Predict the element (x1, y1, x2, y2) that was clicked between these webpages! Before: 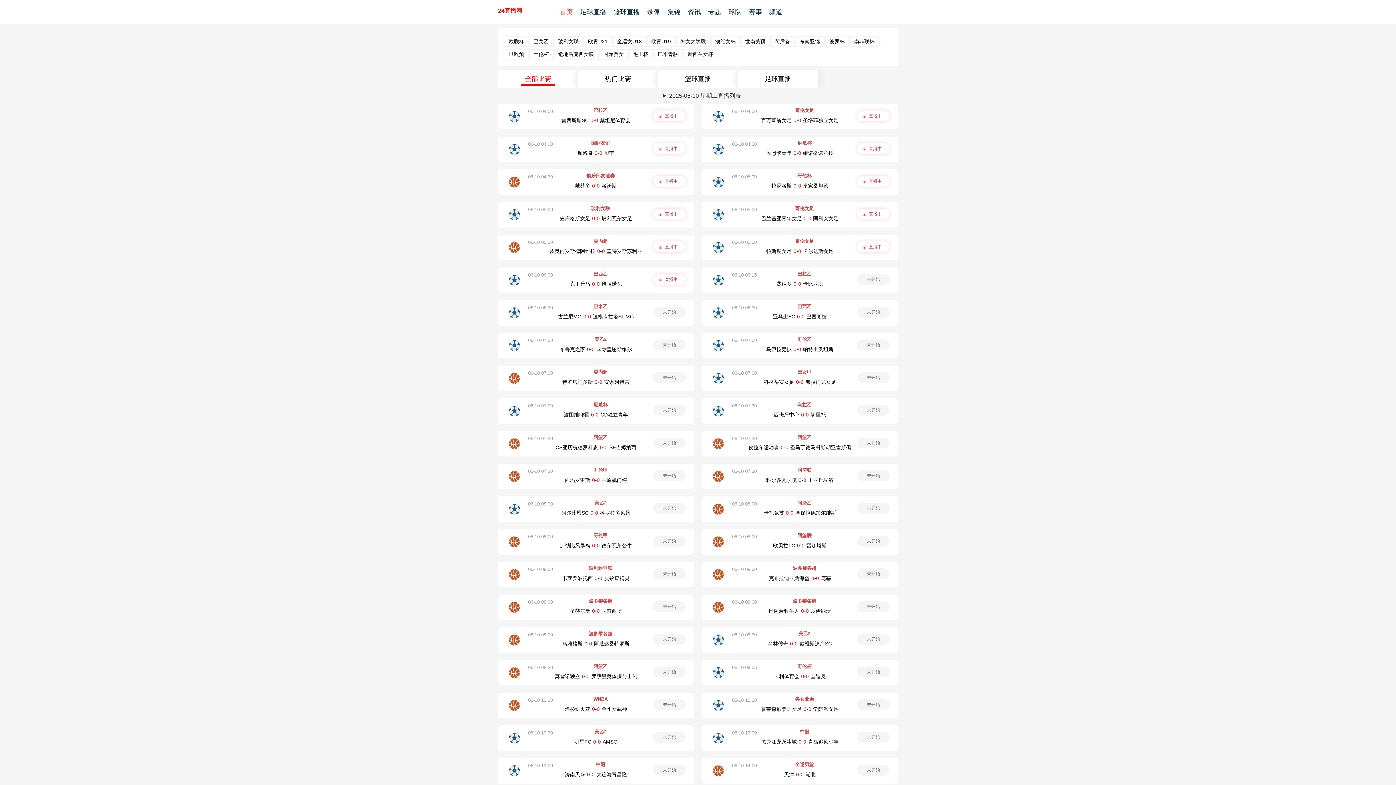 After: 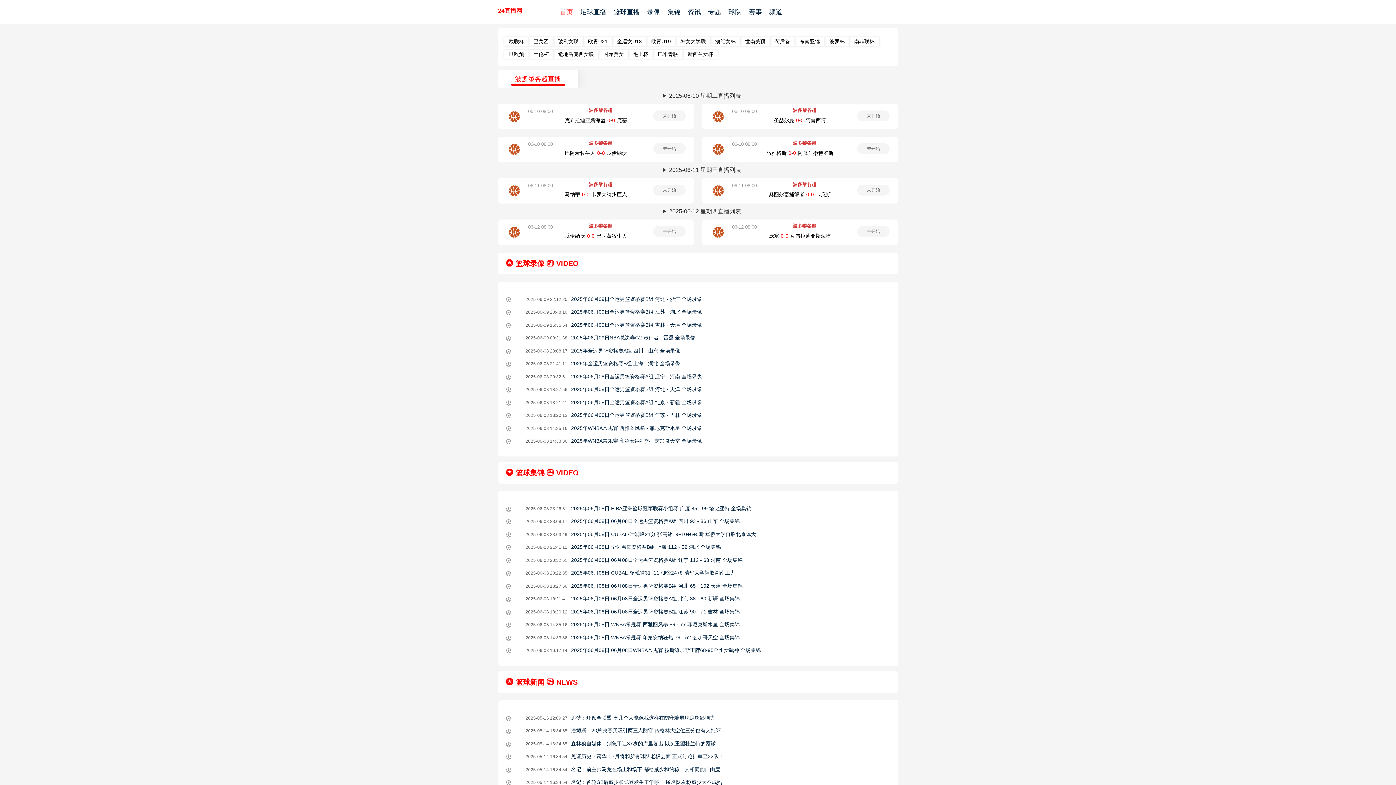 Action: bbox: (588, 631, 612, 636) label: 波多黎各超